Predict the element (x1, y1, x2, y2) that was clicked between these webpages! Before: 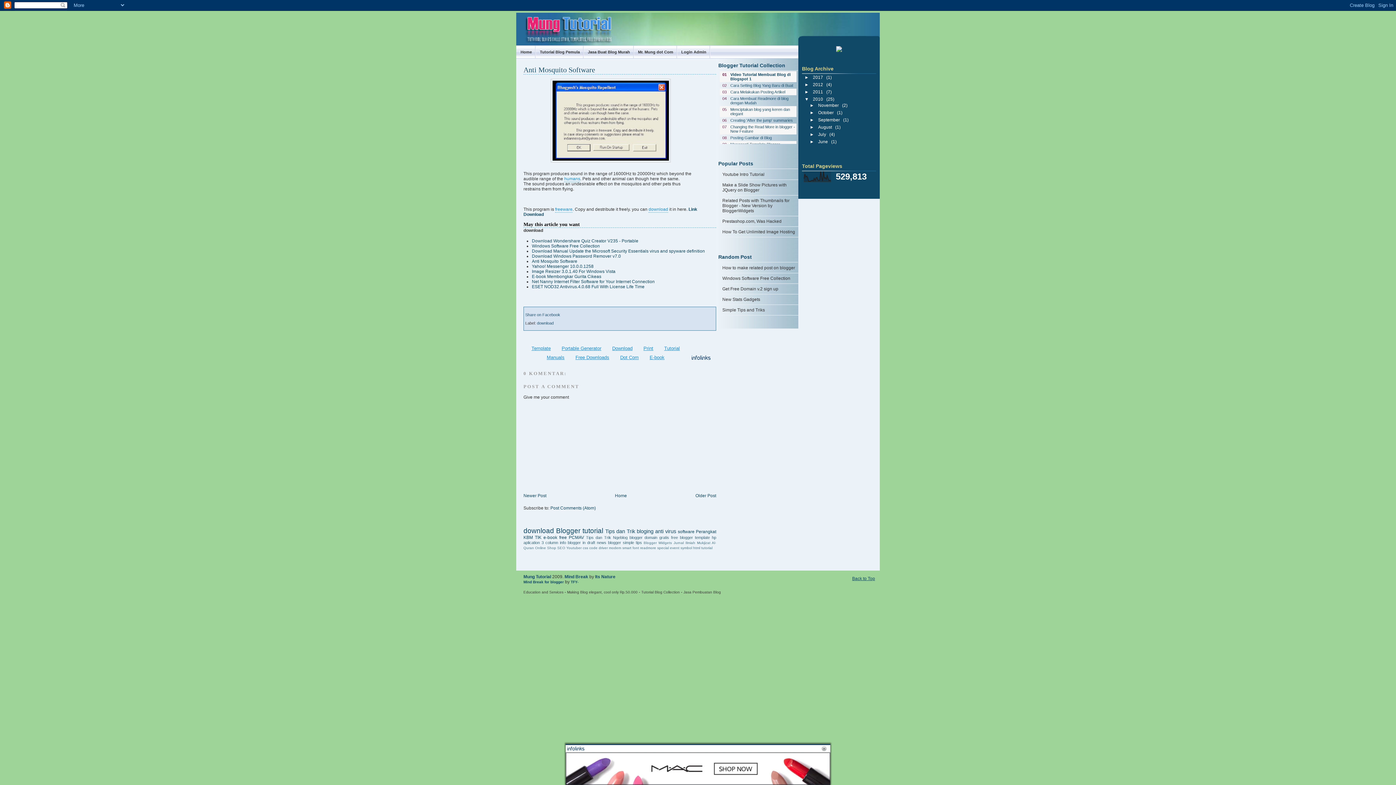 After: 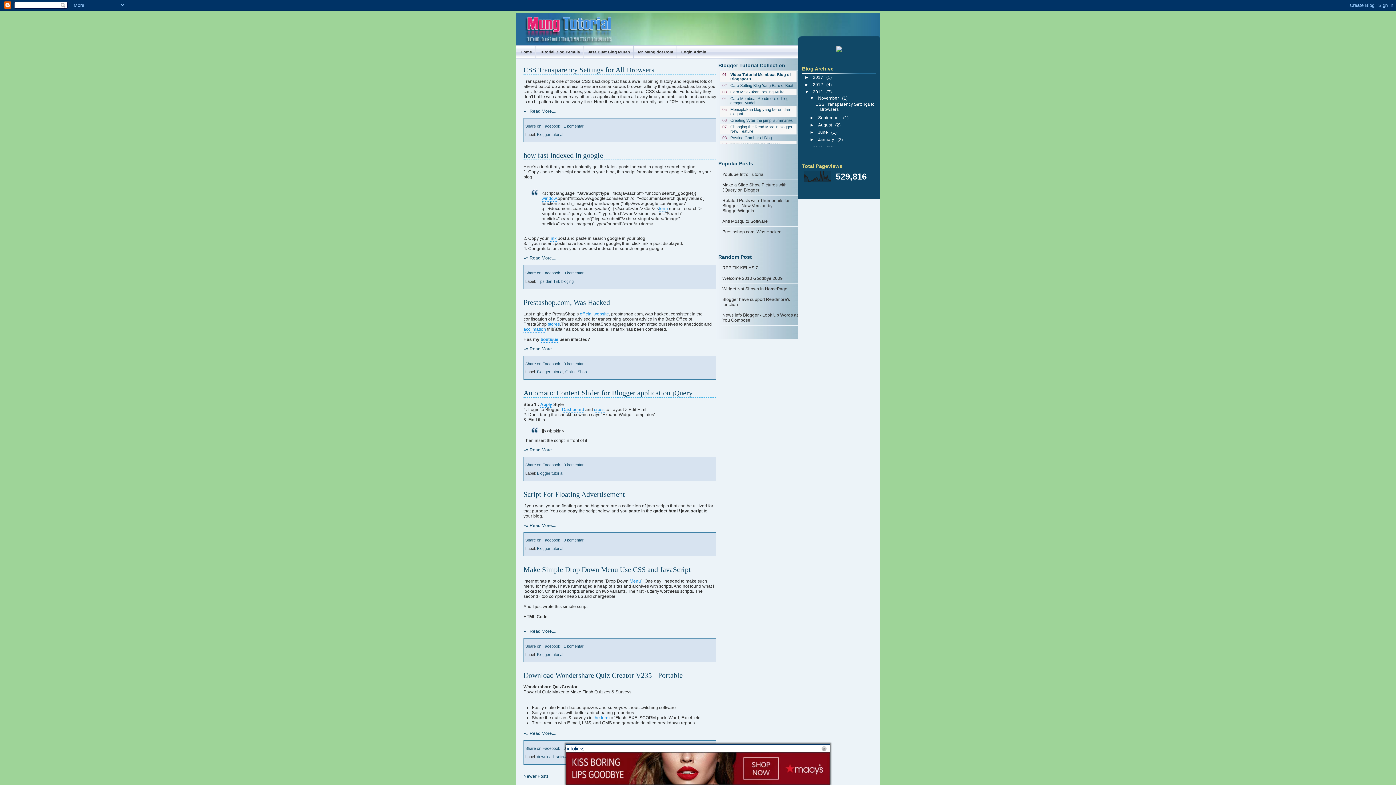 Action: bbox: (806, 87, 825, 96) label: 2011